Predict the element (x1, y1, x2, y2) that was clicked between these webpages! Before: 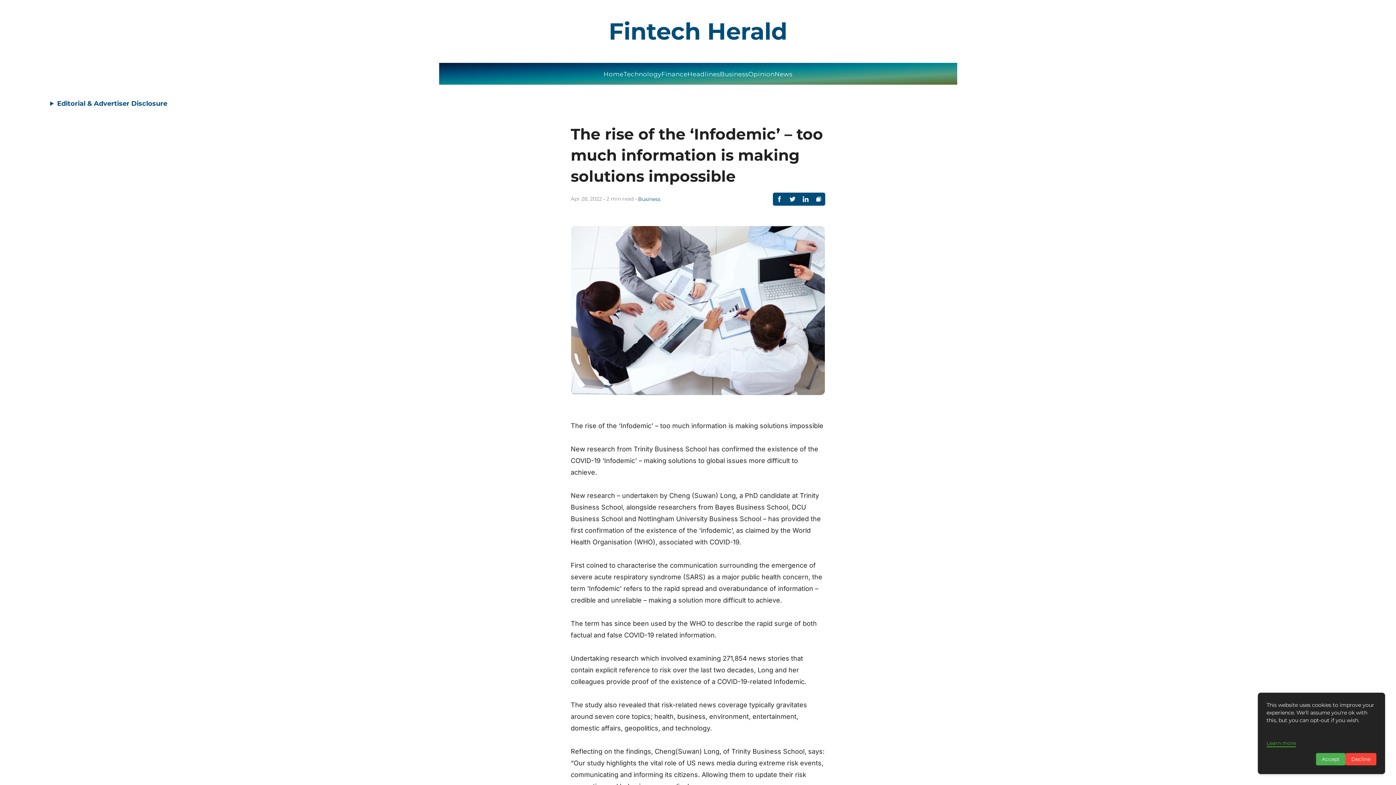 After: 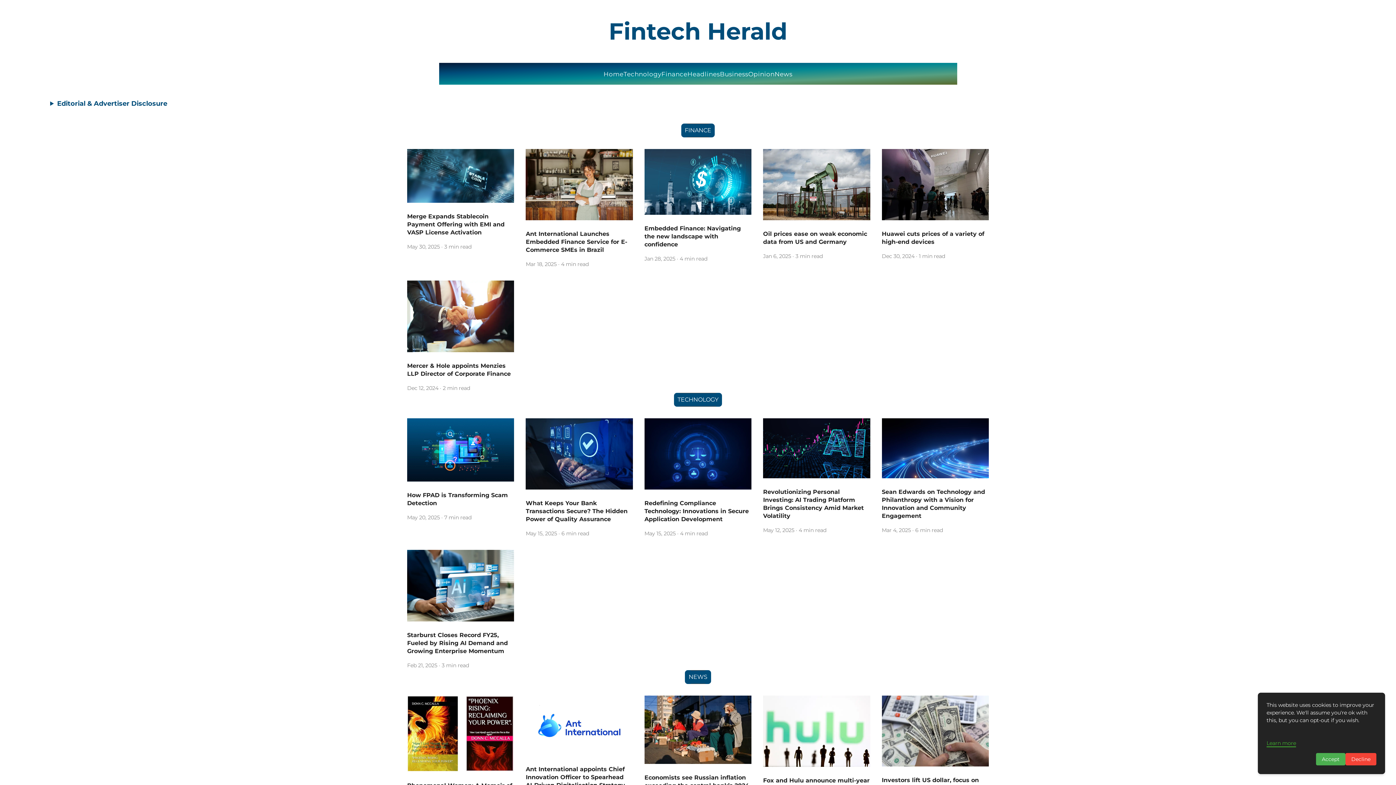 Action: bbox: (608, 15, 787, 47) label: Fintech Herald